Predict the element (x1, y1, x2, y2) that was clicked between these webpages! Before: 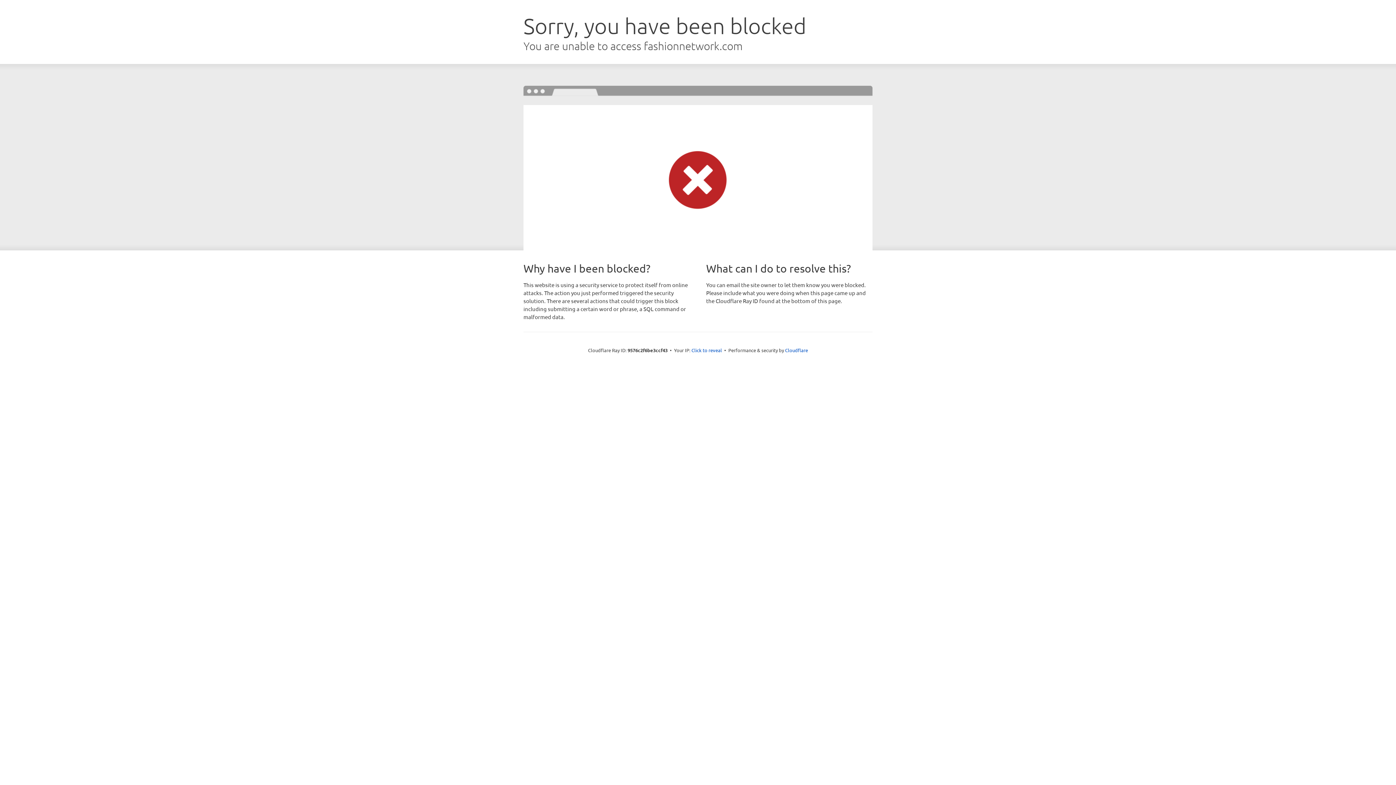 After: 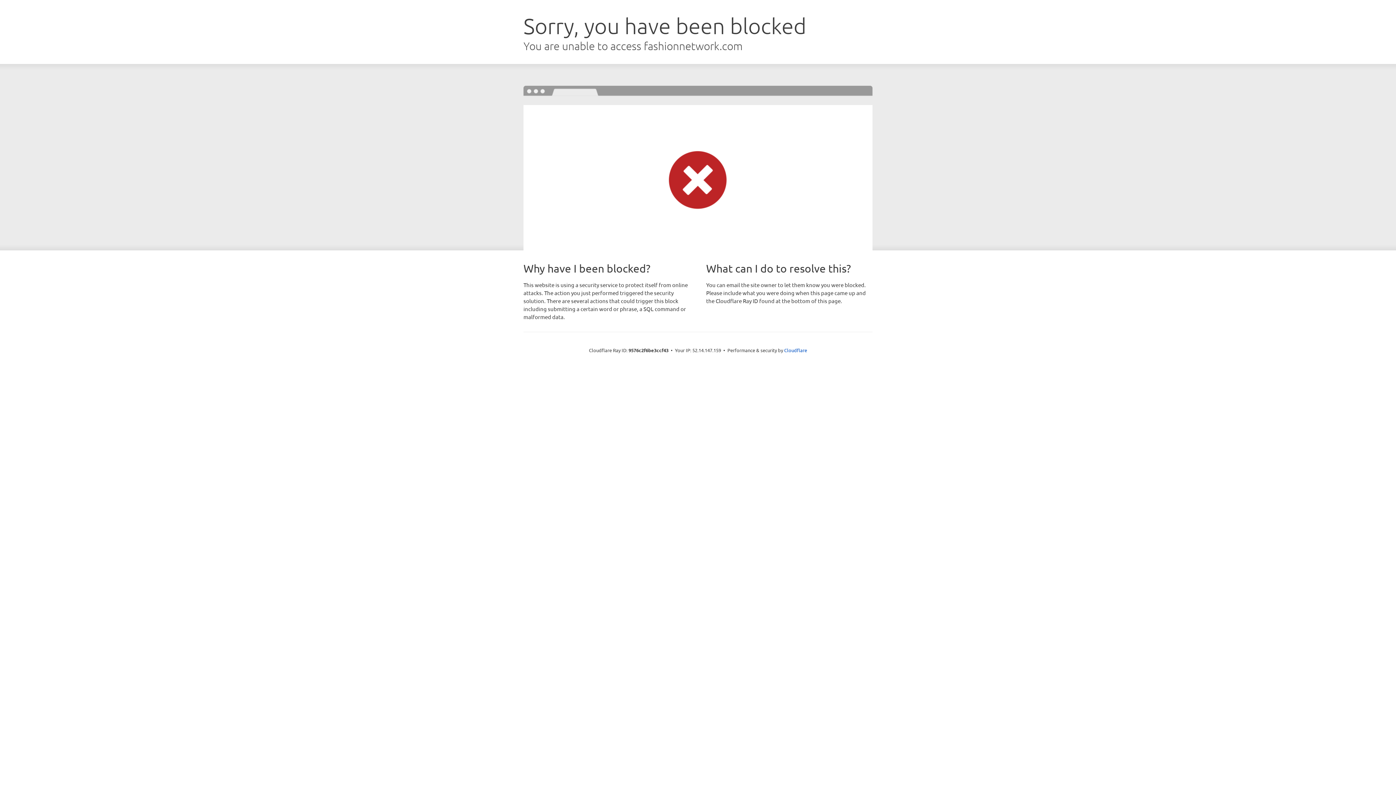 Action: label: Click to reveal bbox: (691, 346, 722, 353)